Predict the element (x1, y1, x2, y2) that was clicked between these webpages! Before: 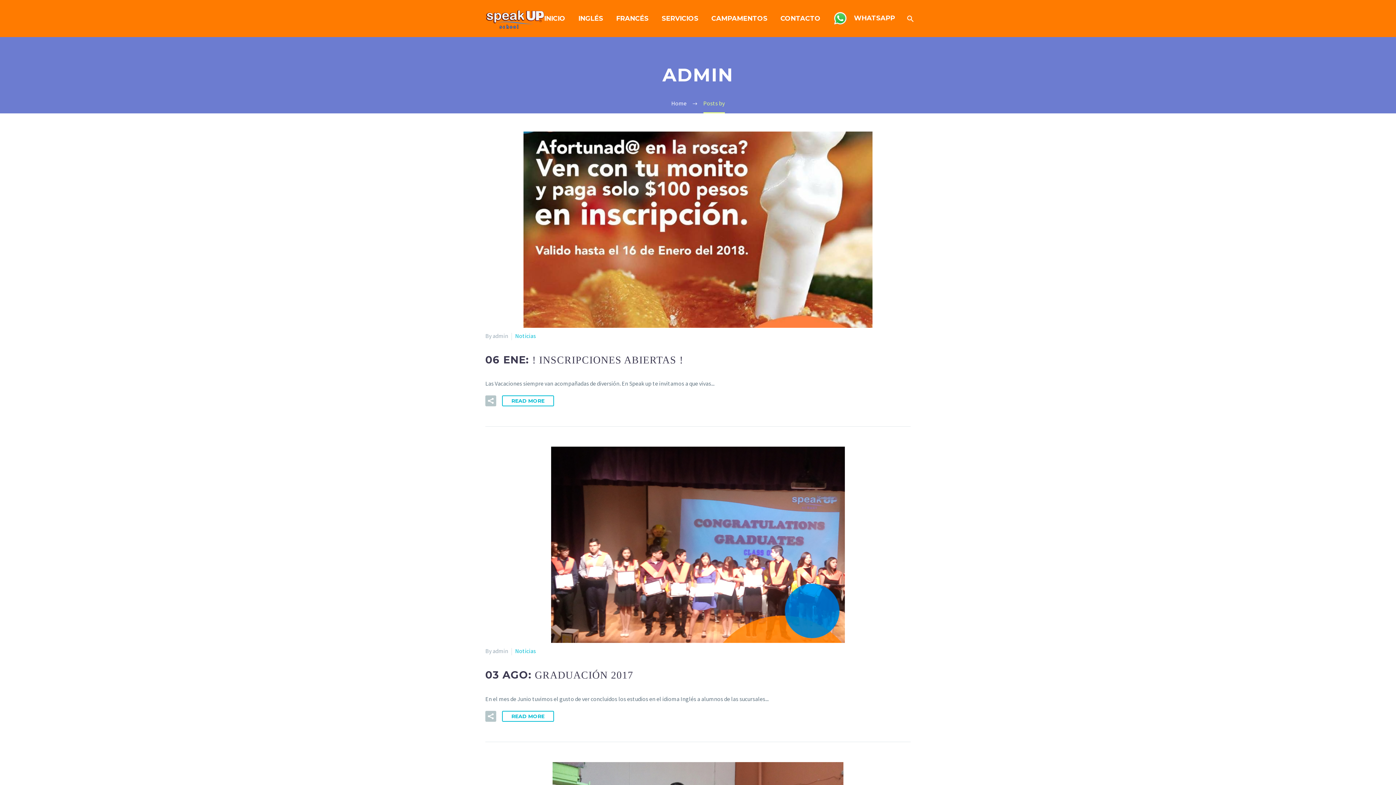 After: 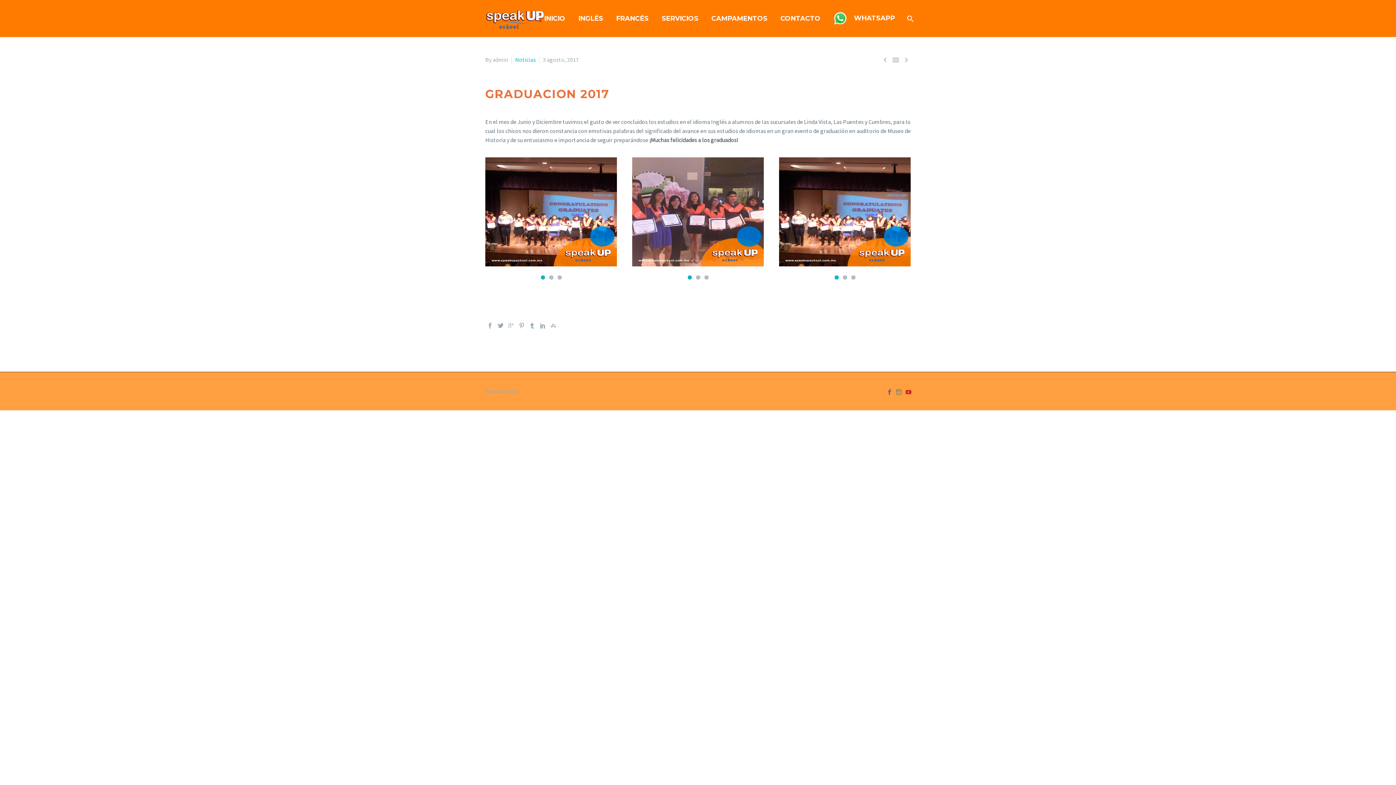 Action: bbox: (485, 669, 633, 681) label: 03 AGO: GRADUACIÓN 2017